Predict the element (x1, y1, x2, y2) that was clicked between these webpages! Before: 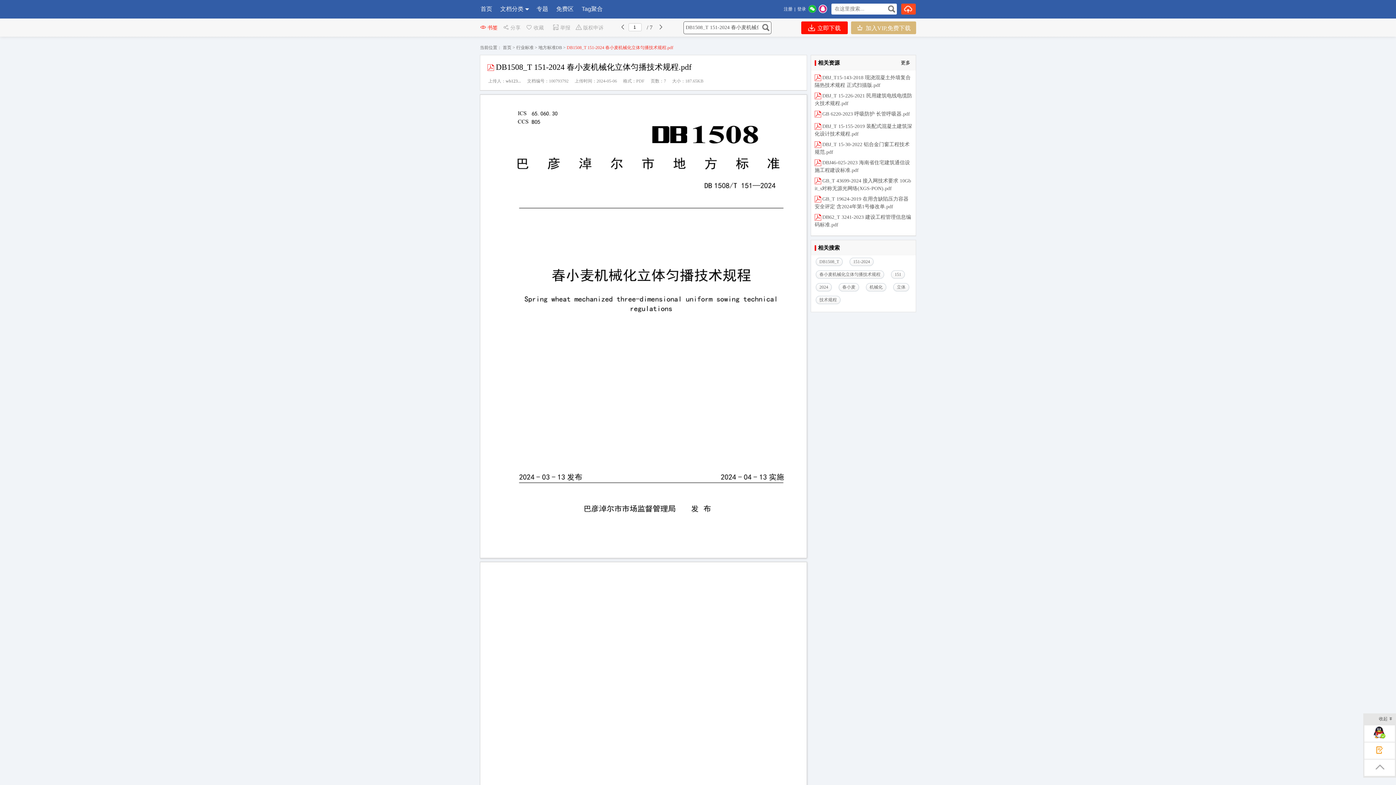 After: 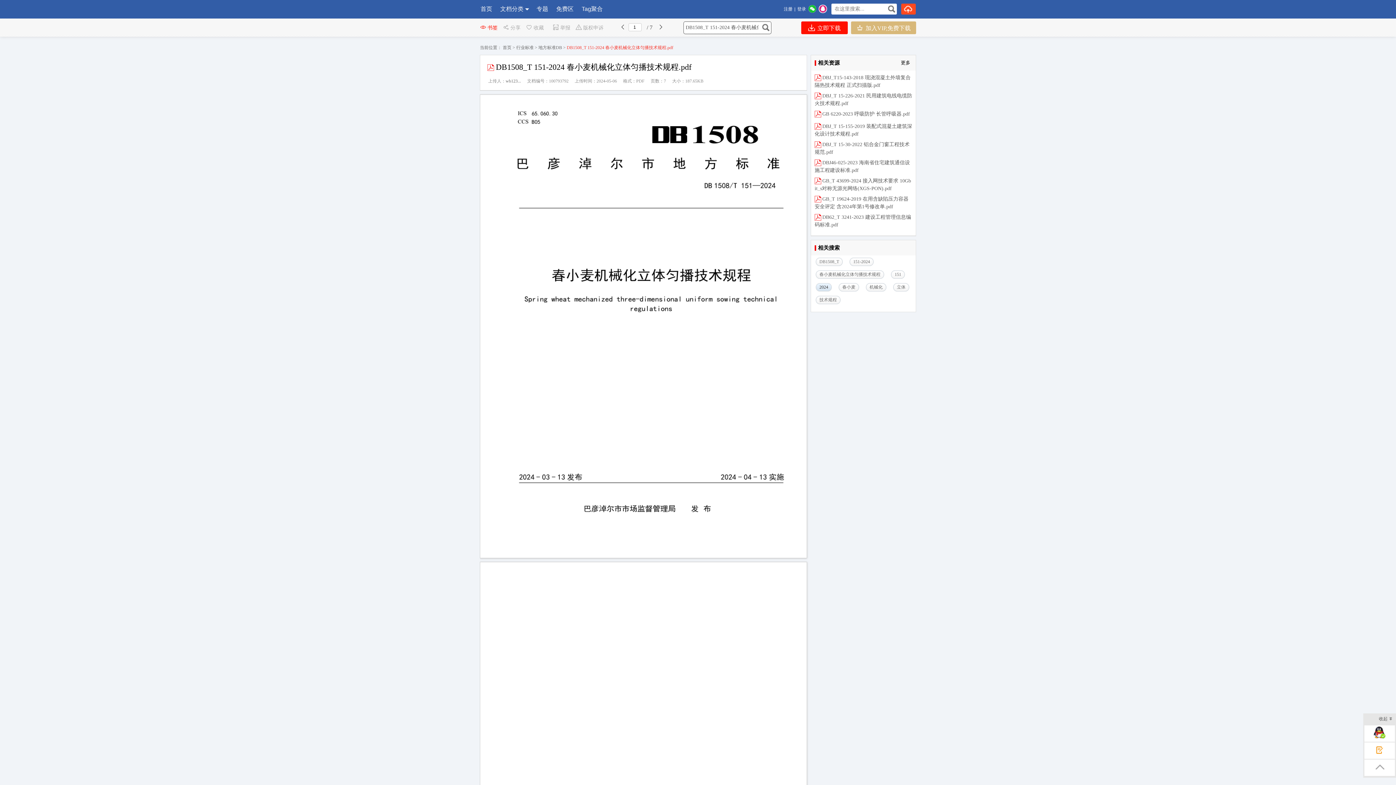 Action: bbox: (816, 283, 835, 291) label: 2024